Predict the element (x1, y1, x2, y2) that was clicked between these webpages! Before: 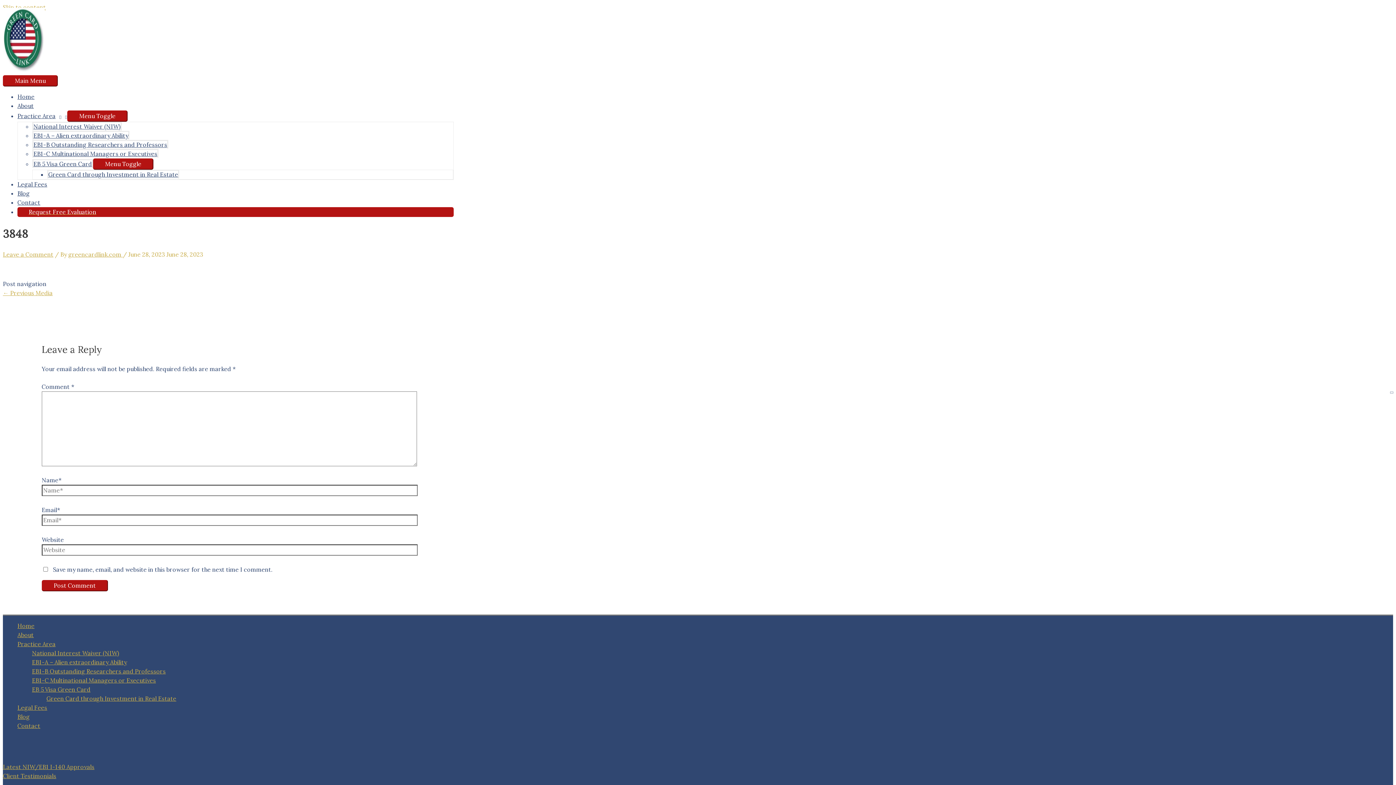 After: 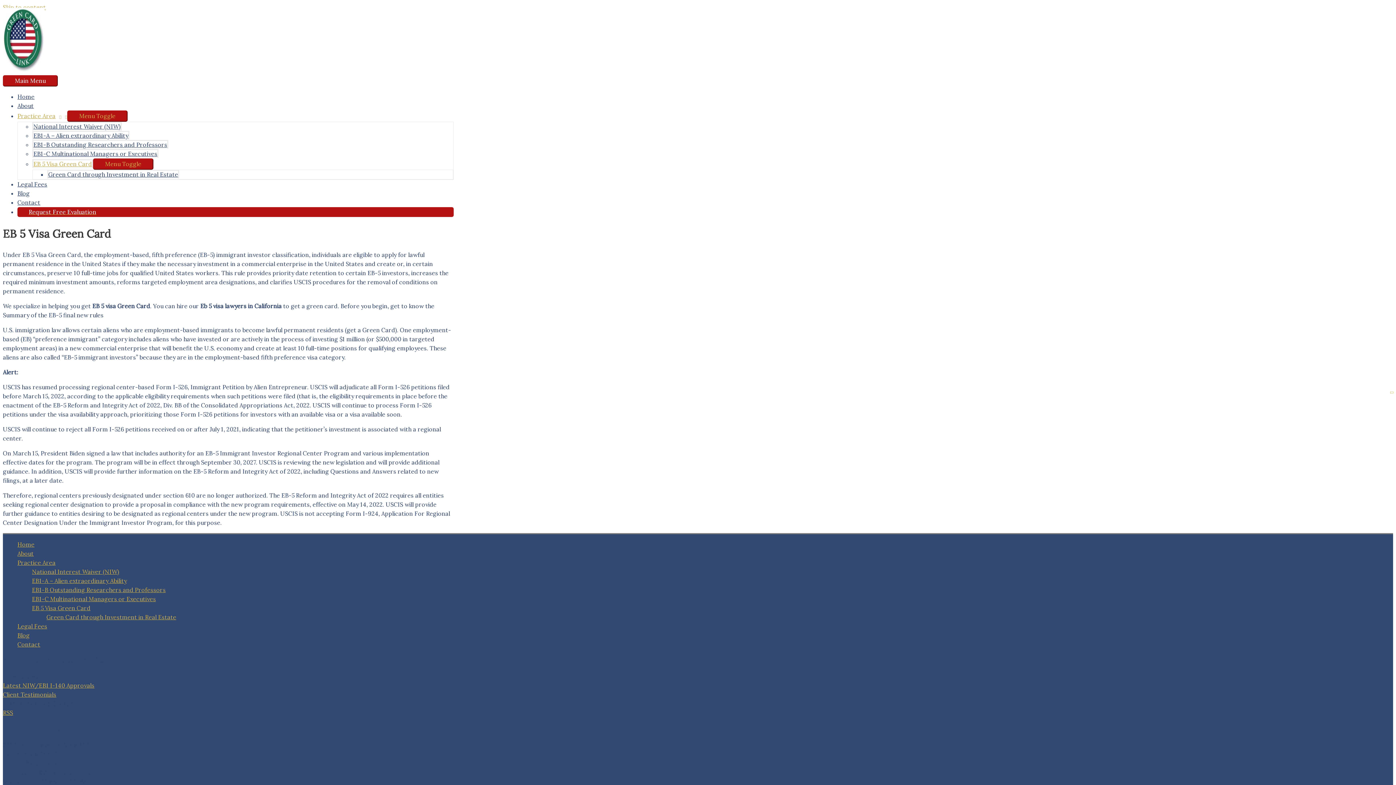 Action: label: EB 5 Visa Green Card bbox: (32, 686, 90, 693)